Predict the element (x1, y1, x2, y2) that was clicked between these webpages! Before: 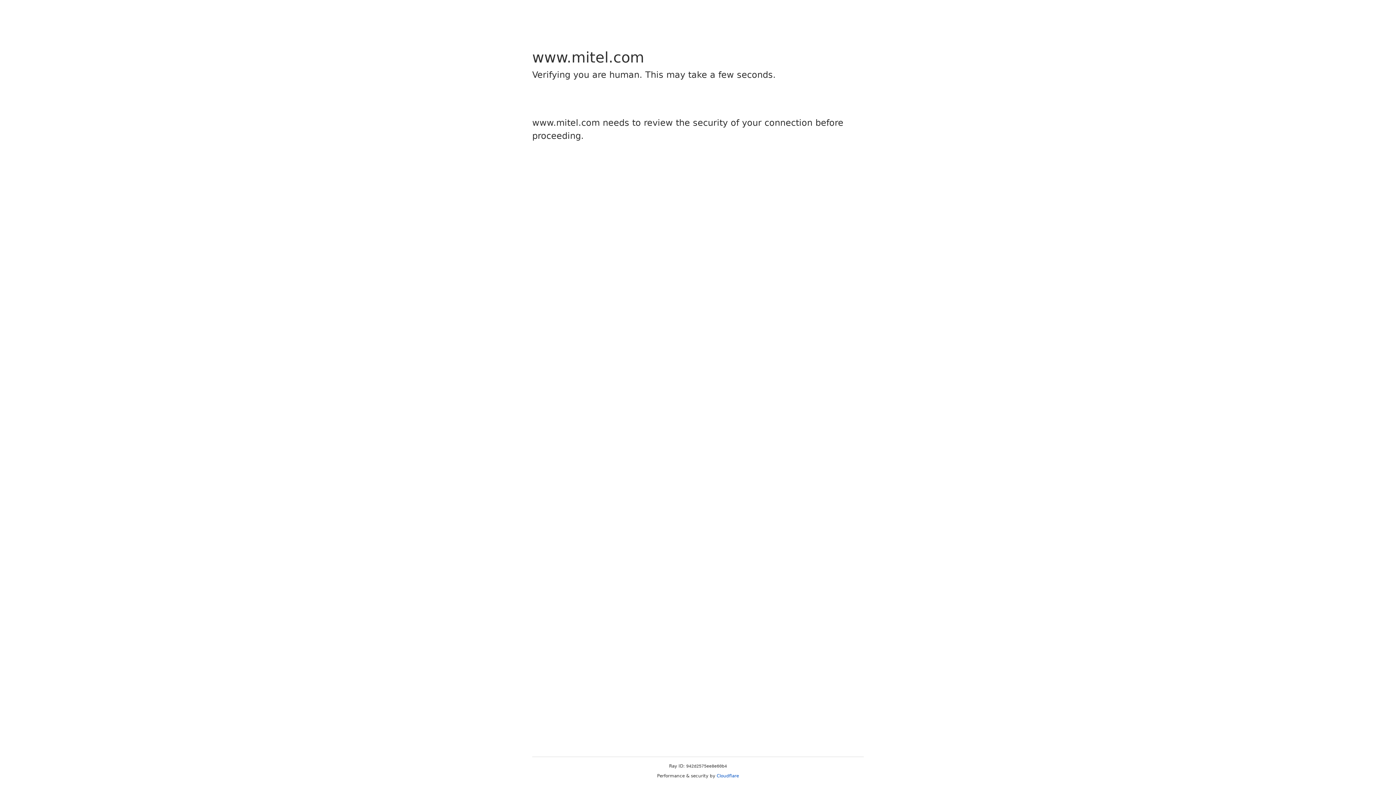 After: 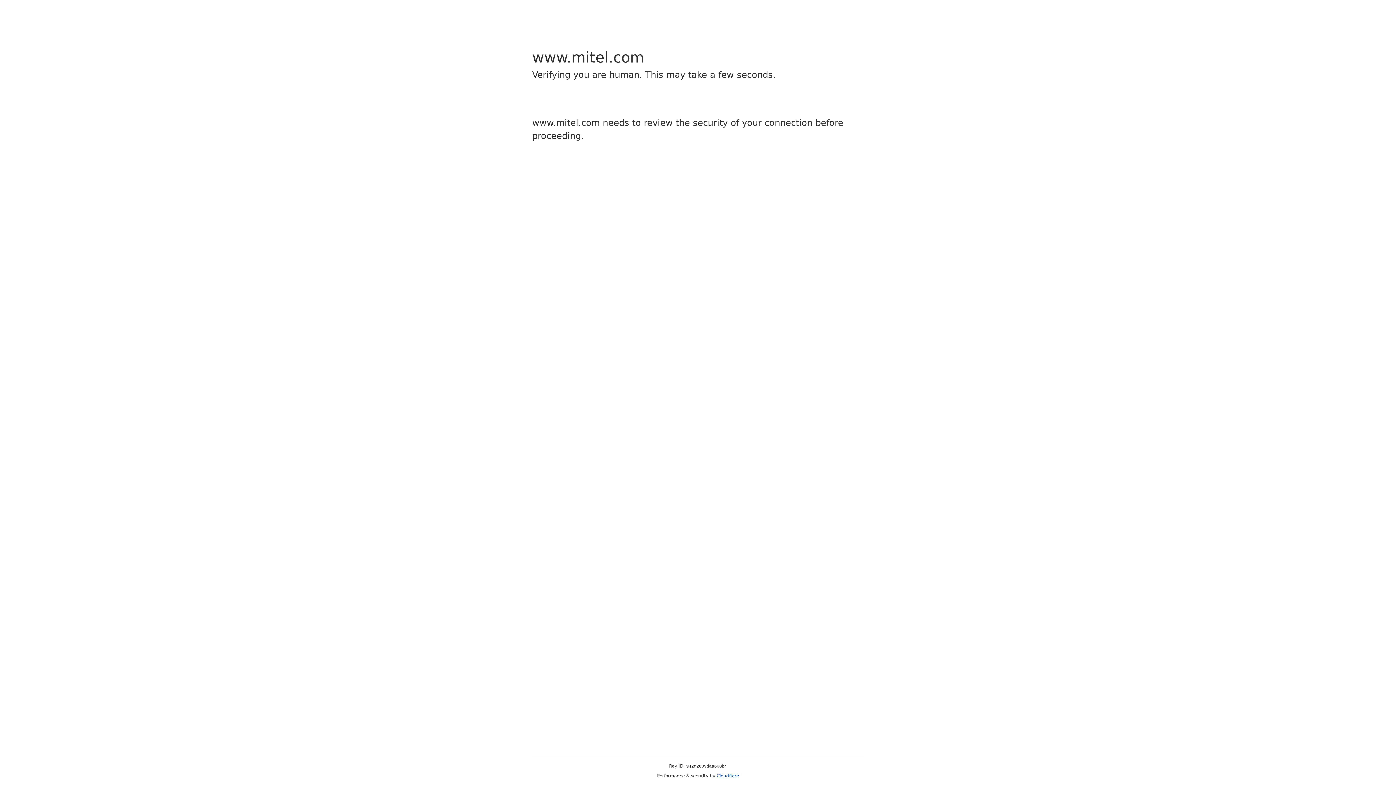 Action: label: Cloudflare bbox: (716, 773, 739, 778)